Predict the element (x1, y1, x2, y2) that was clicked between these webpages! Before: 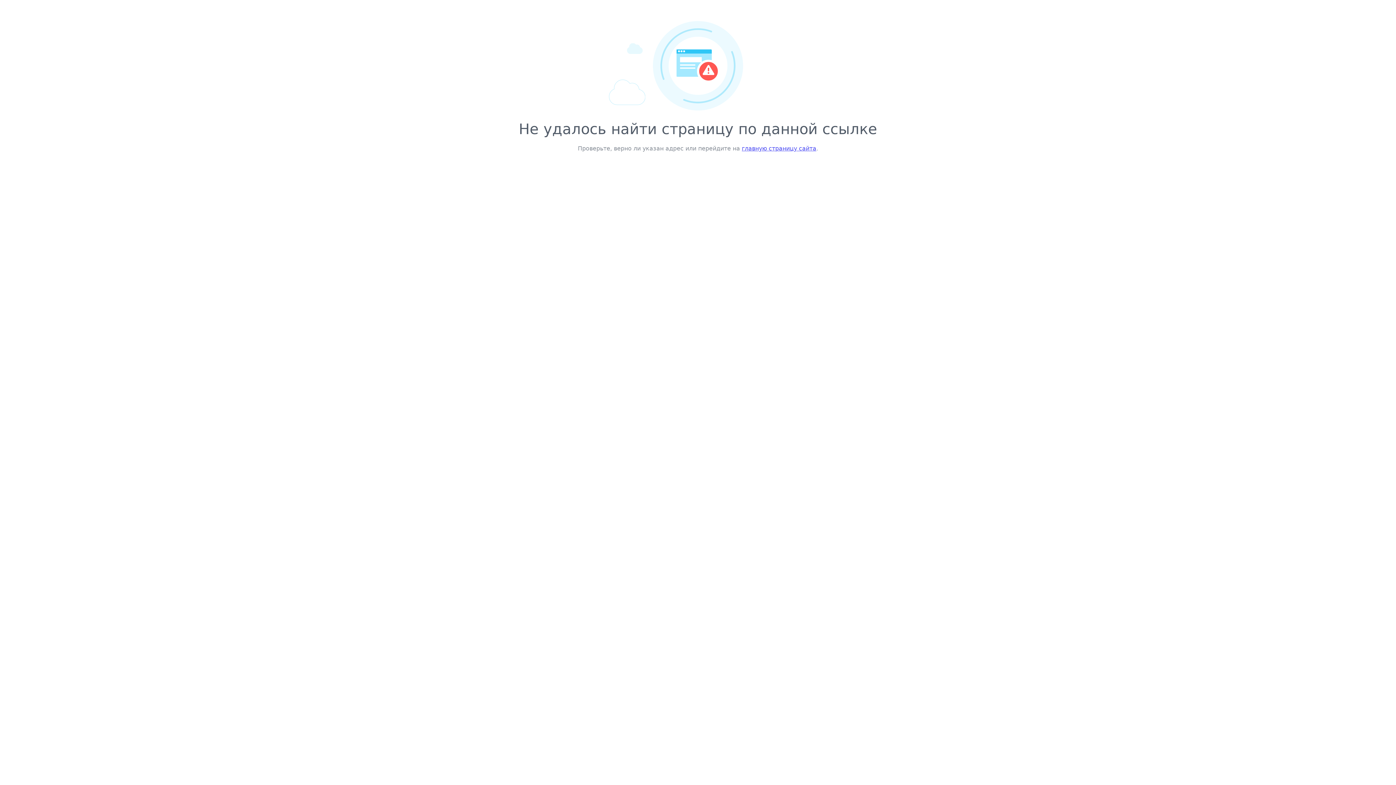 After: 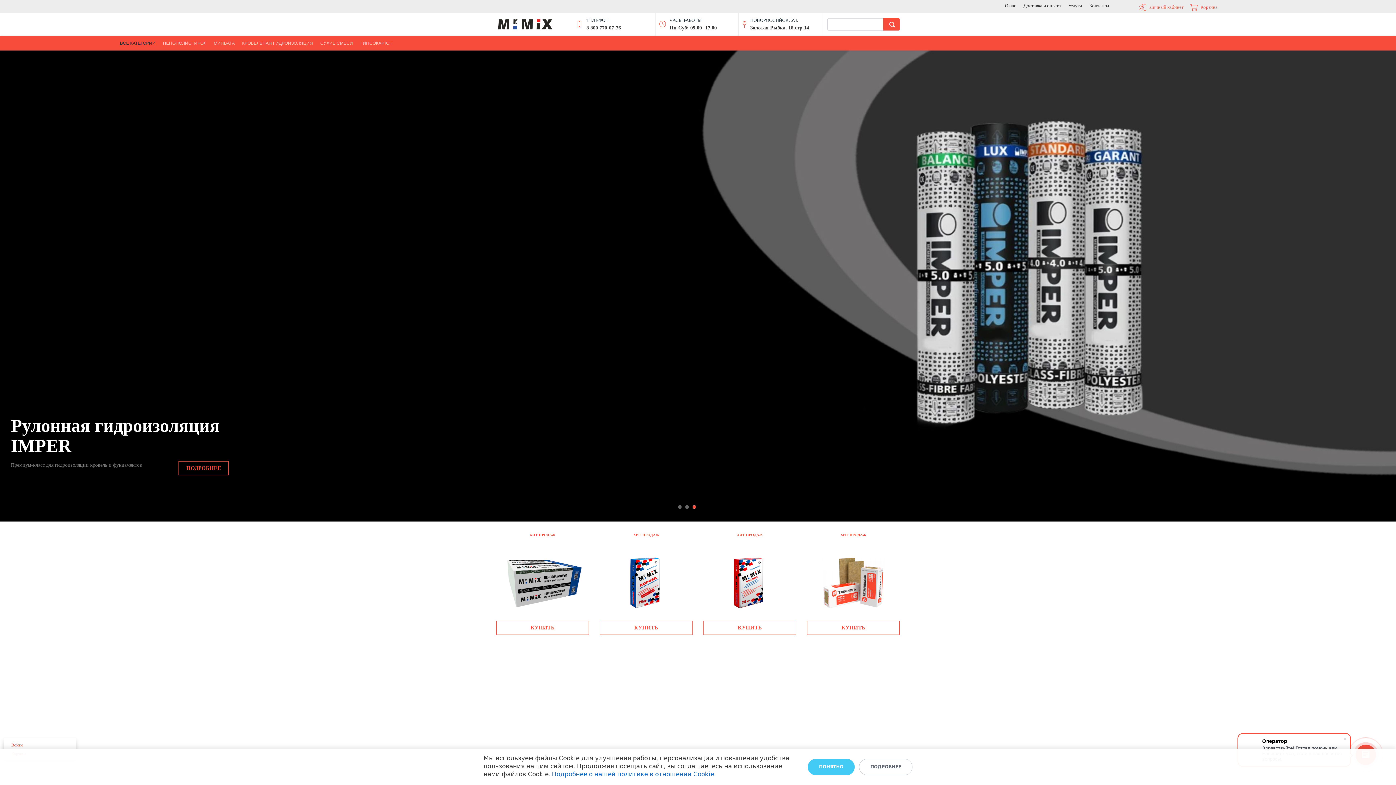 Action: bbox: (742, 145, 816, 152) label: главную страницу сайта